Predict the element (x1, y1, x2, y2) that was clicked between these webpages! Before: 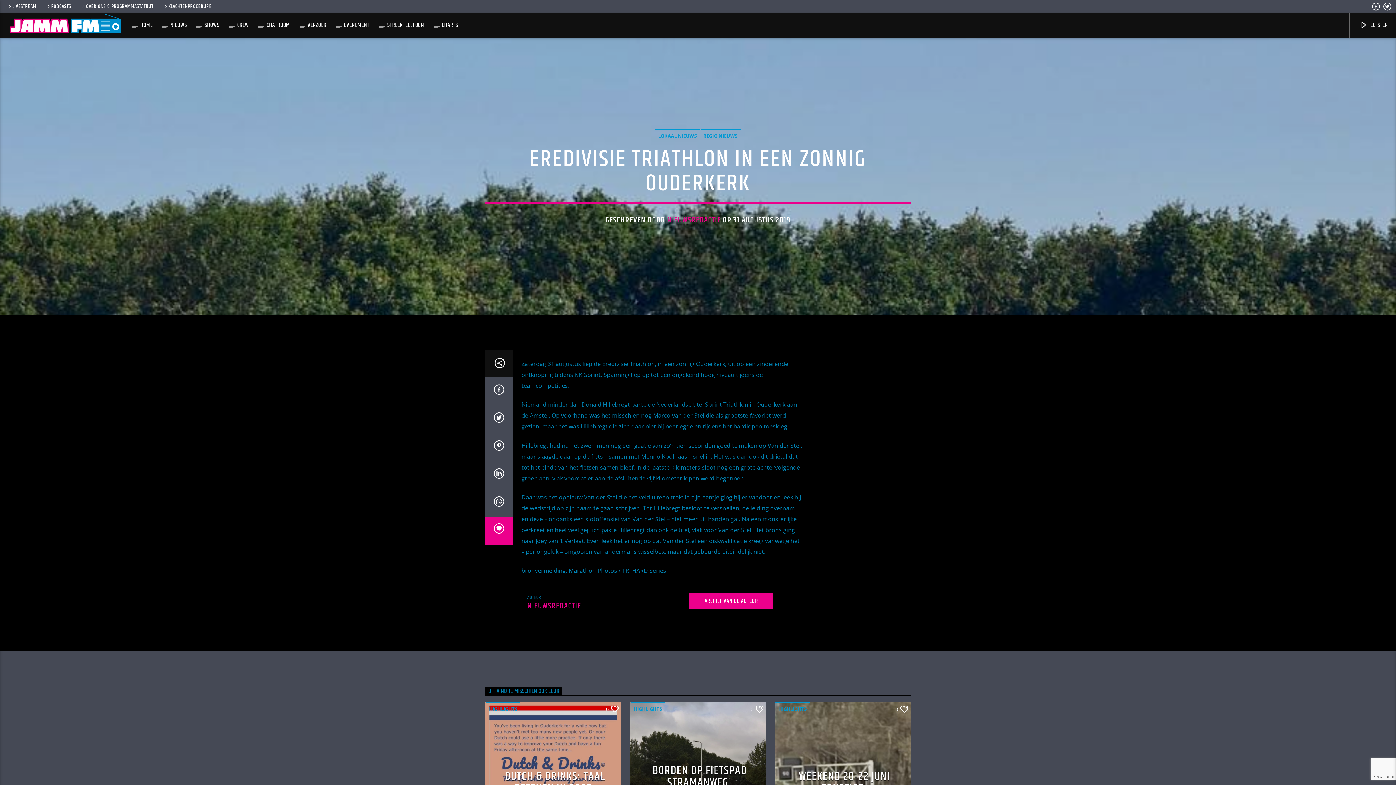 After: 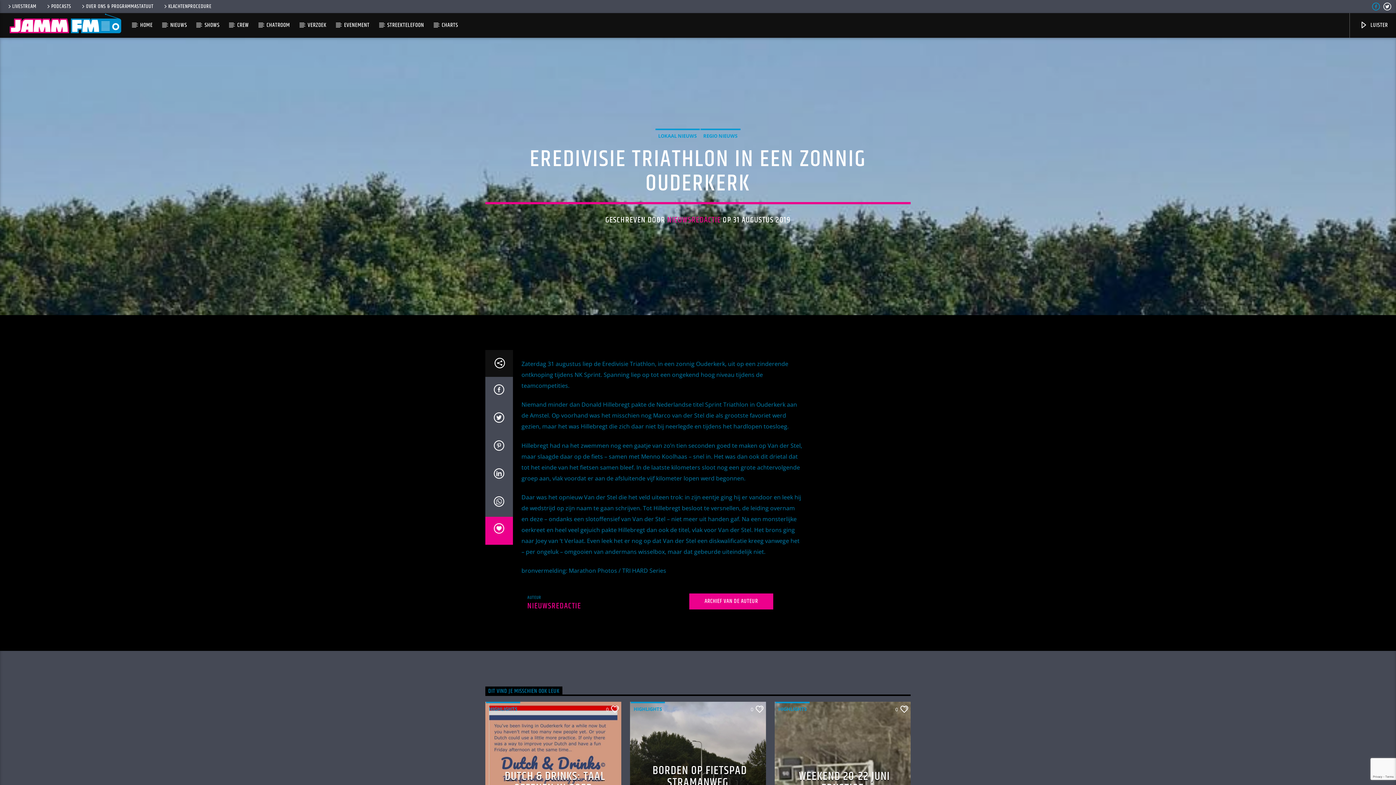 Action: bbox: (1371, 3, 1380, 11)